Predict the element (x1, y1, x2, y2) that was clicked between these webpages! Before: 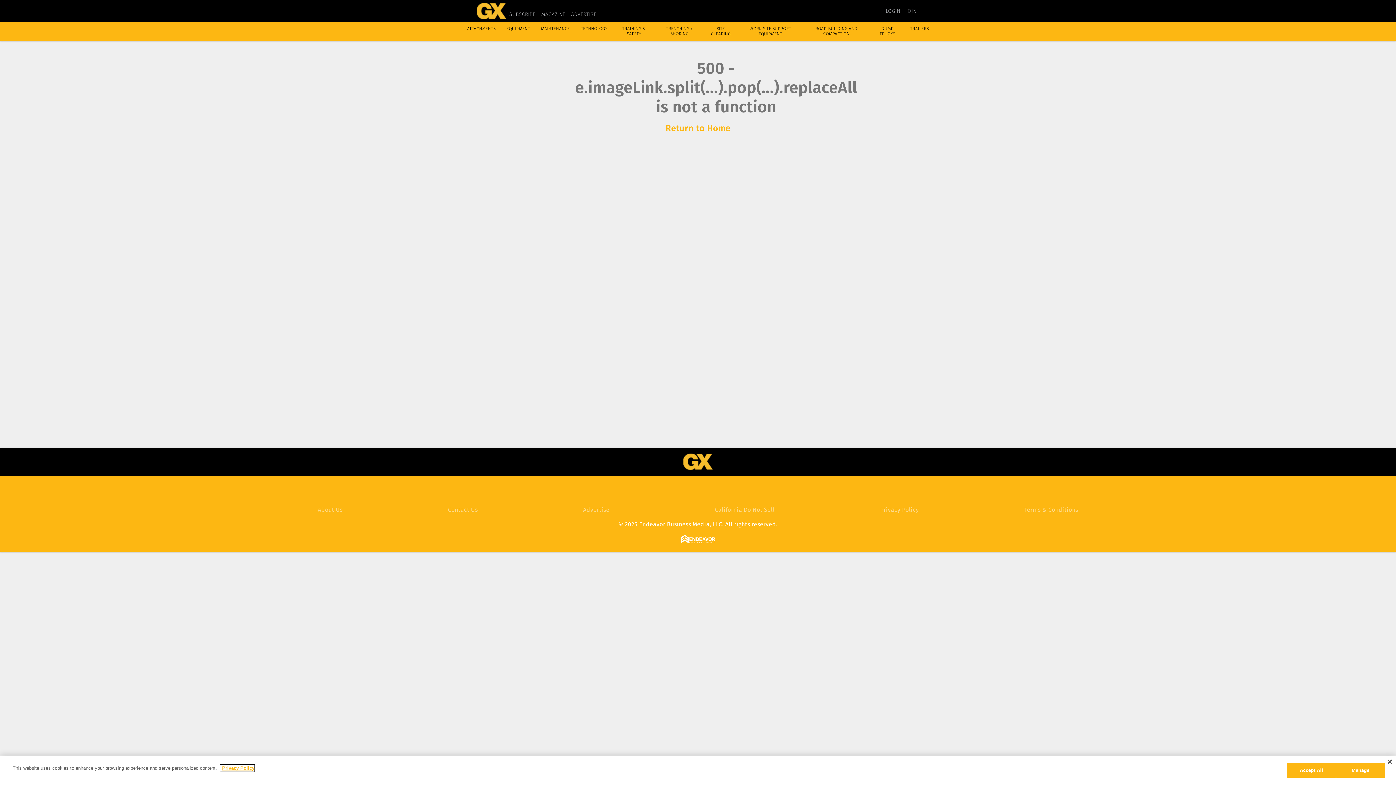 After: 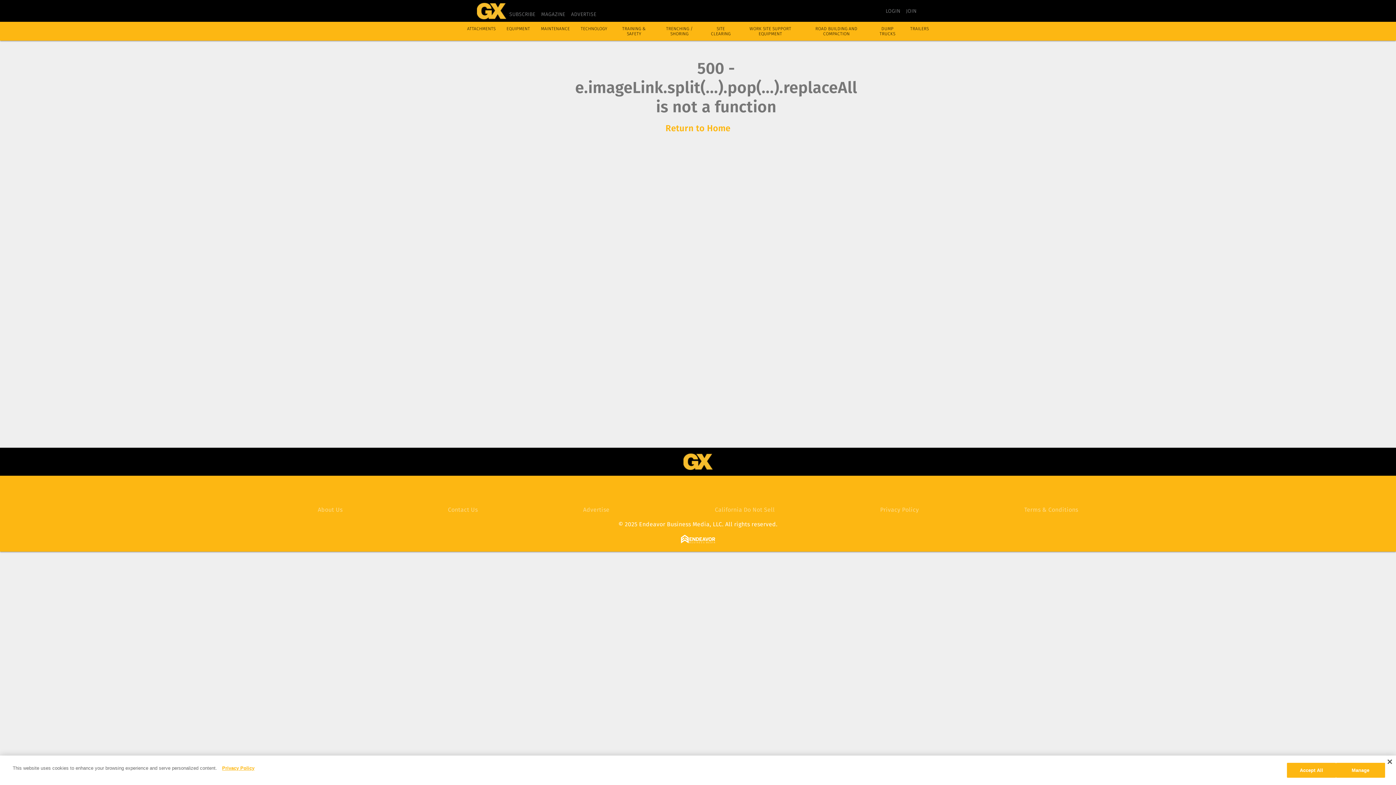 Action: label: https://twitter.com/TheGXMagazine bbox: (718, 481, 737, 500)